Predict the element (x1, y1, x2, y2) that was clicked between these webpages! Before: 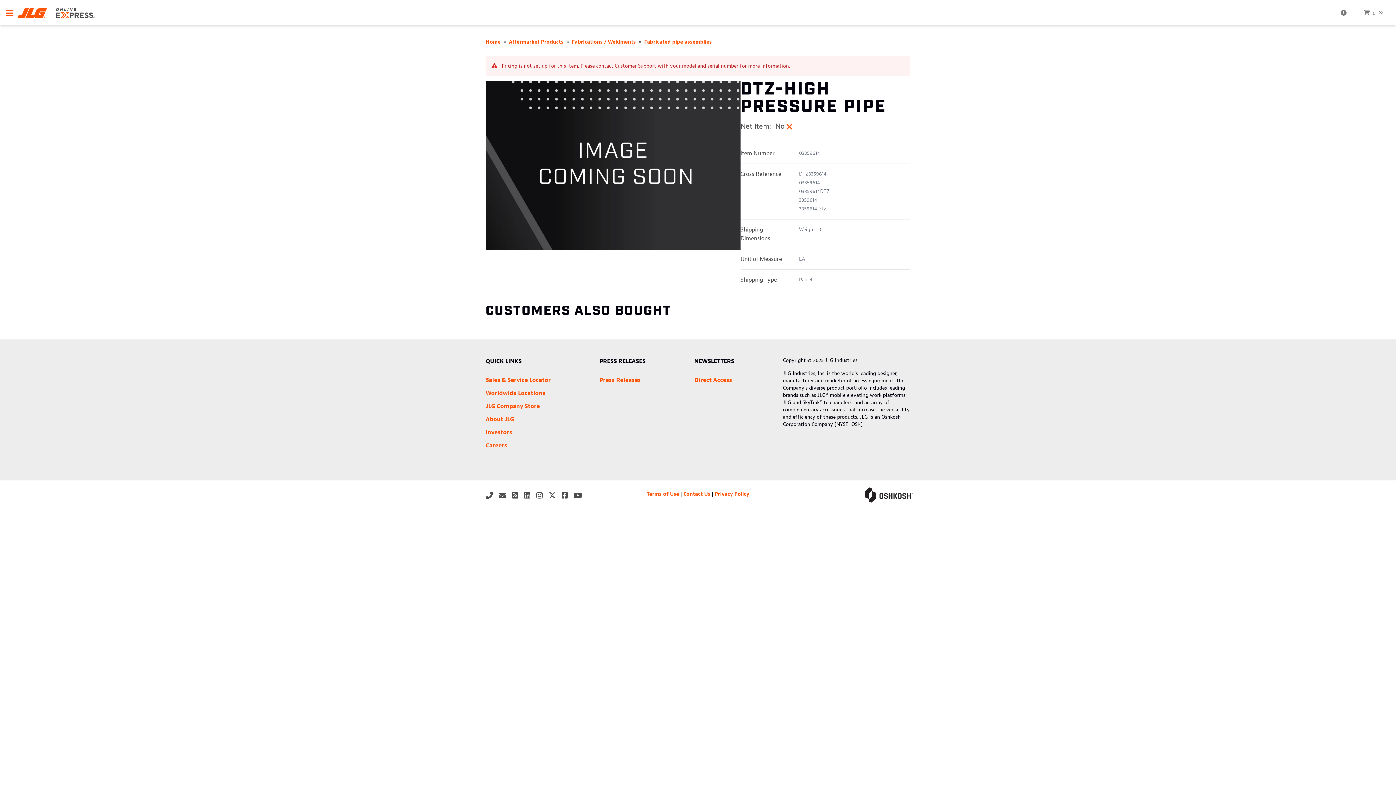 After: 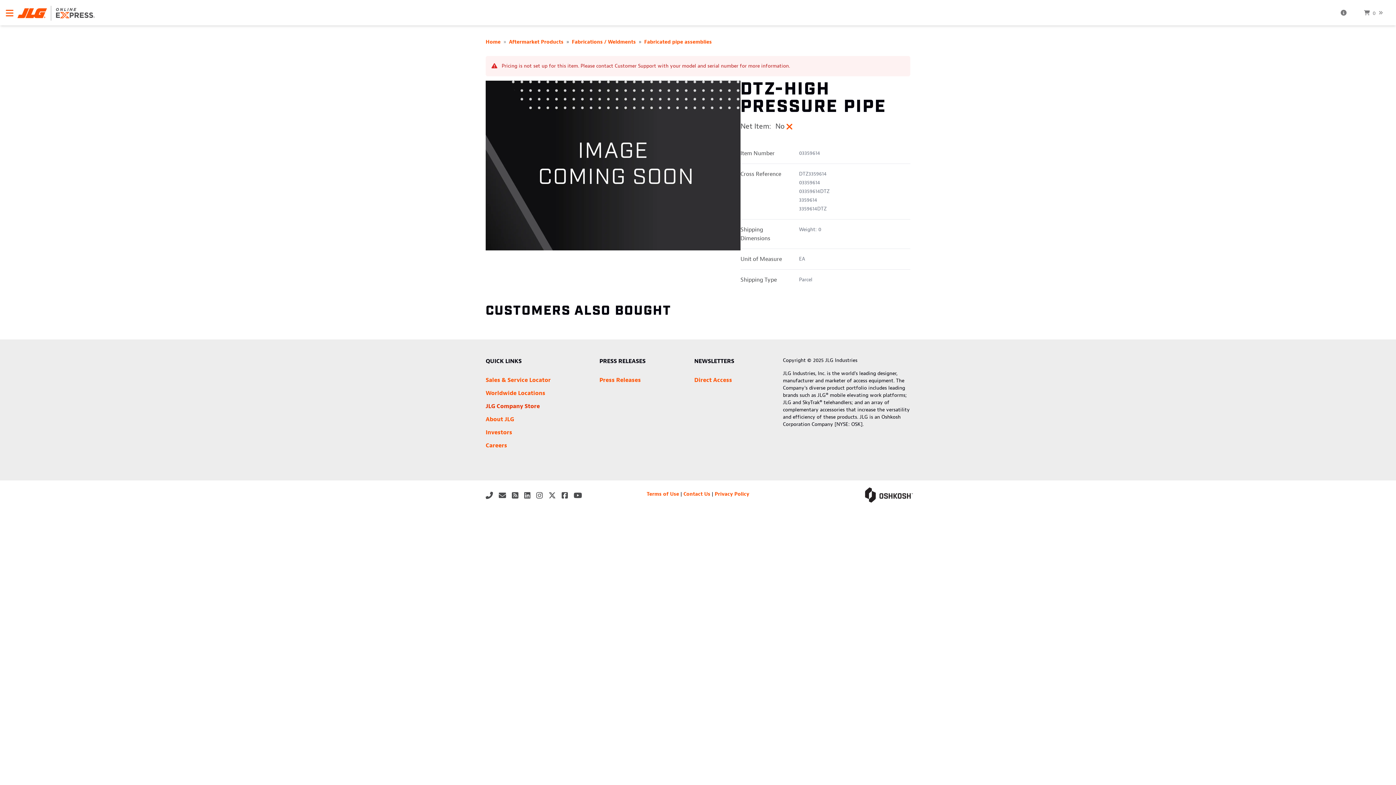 Action: bbox: (485, 402, 540, 410) label: JLG Company Store